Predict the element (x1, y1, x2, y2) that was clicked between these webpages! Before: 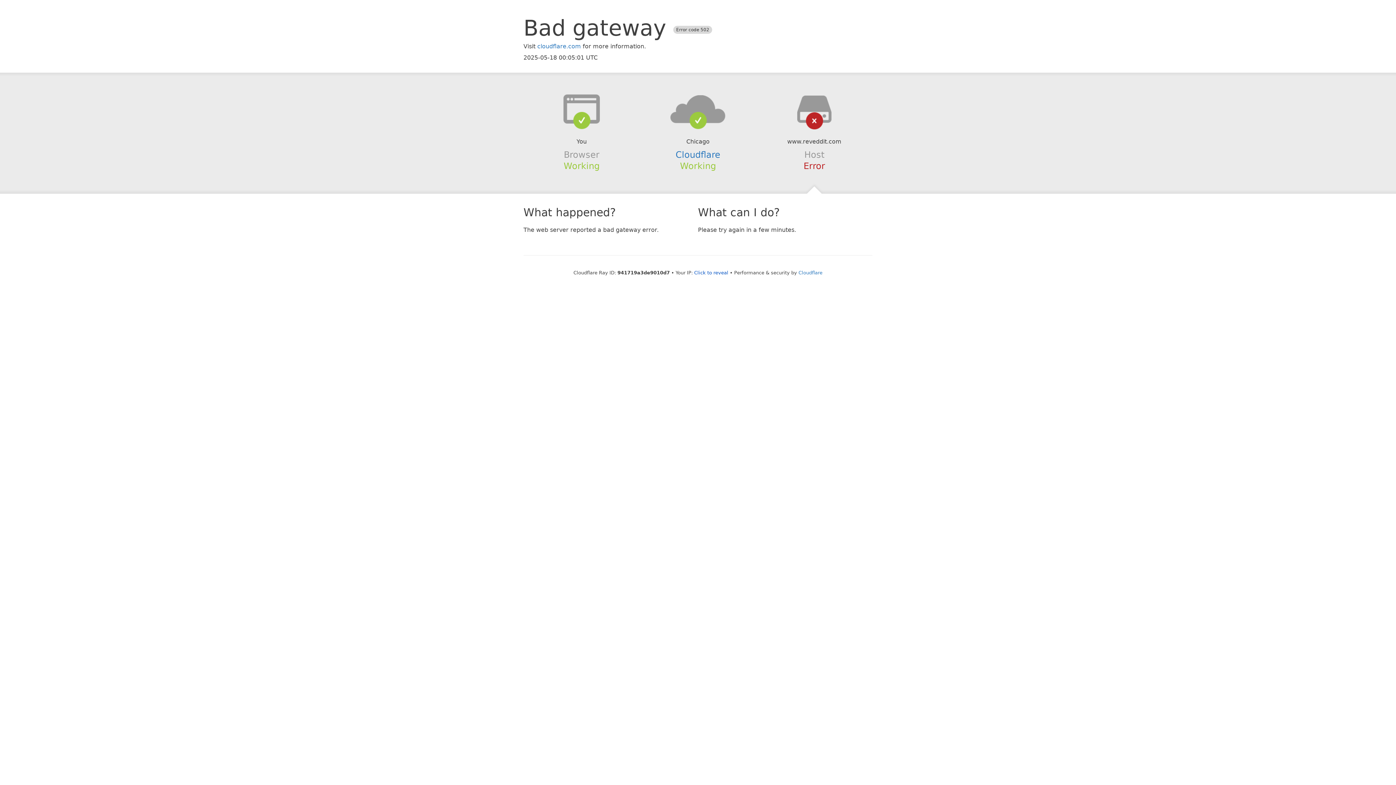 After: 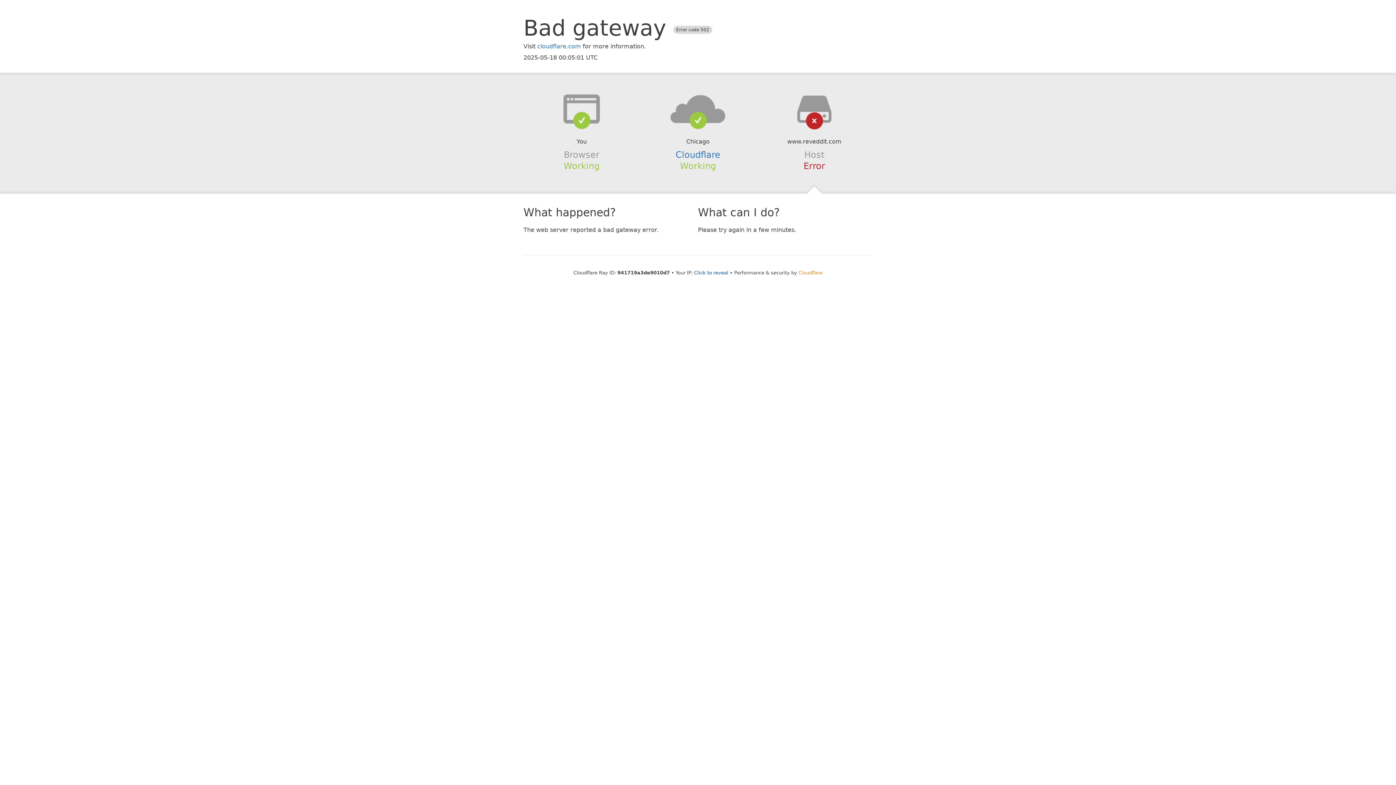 Action: label: Cloudflare bbox: (798, 270, 822, 275)